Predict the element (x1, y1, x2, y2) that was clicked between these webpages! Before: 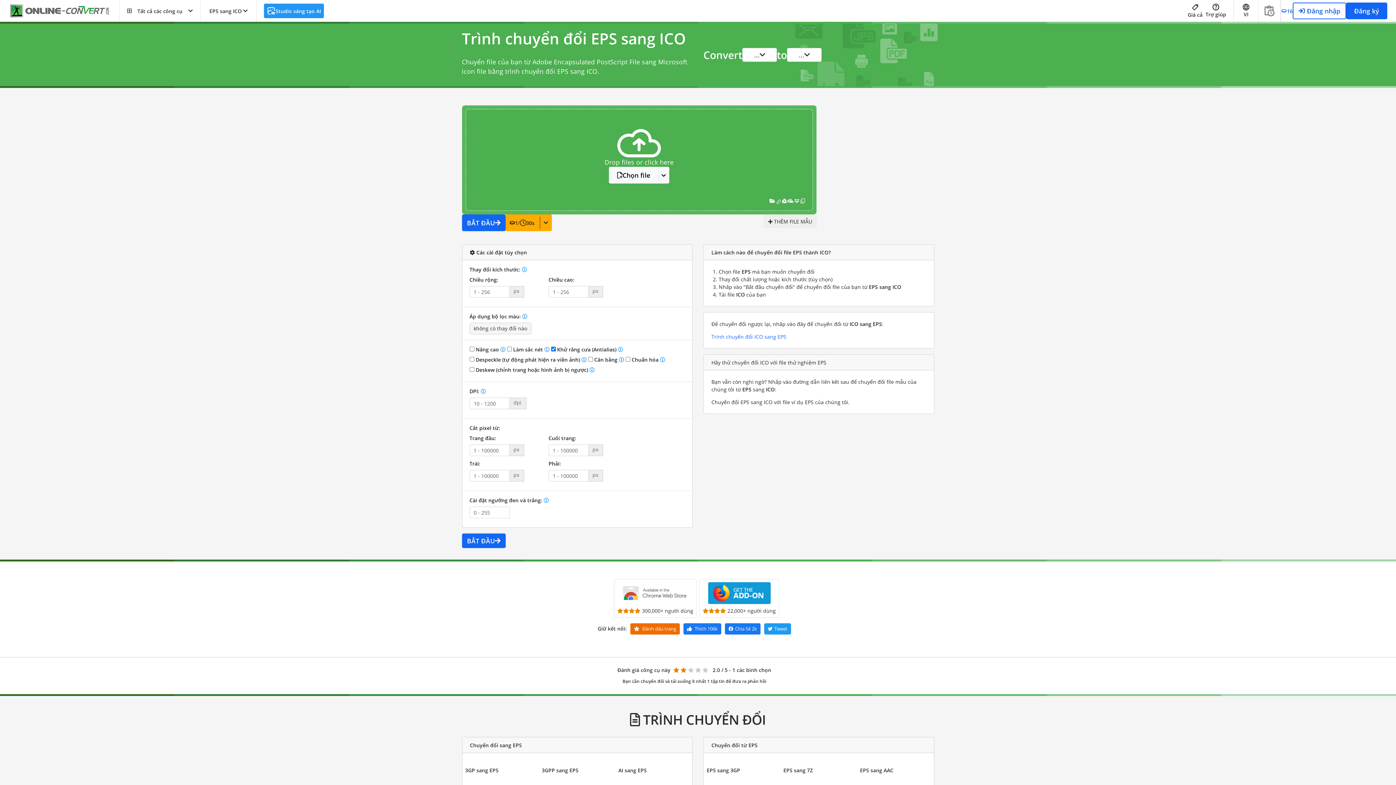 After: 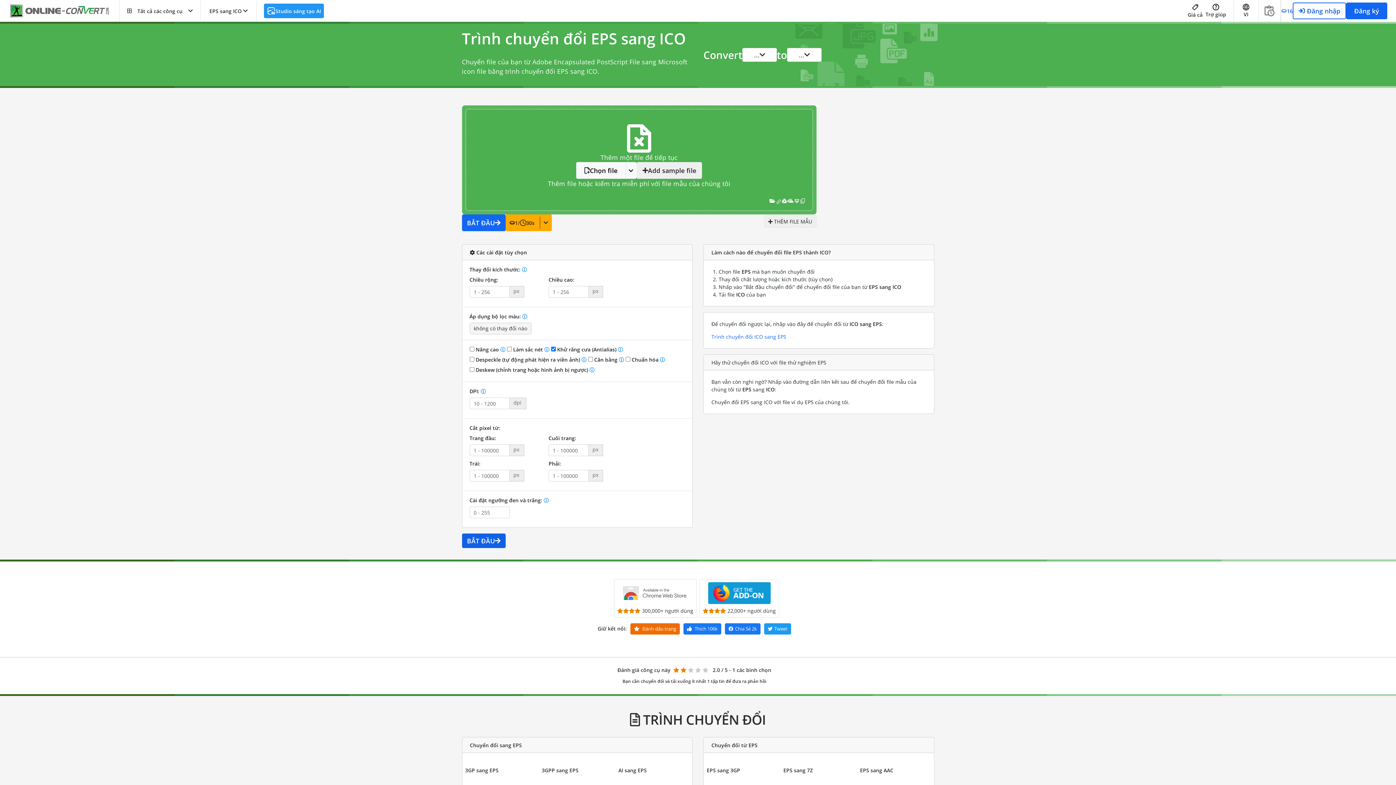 Action: bbox: (462, 533, 505, 548) label: BẮT ĐẦU